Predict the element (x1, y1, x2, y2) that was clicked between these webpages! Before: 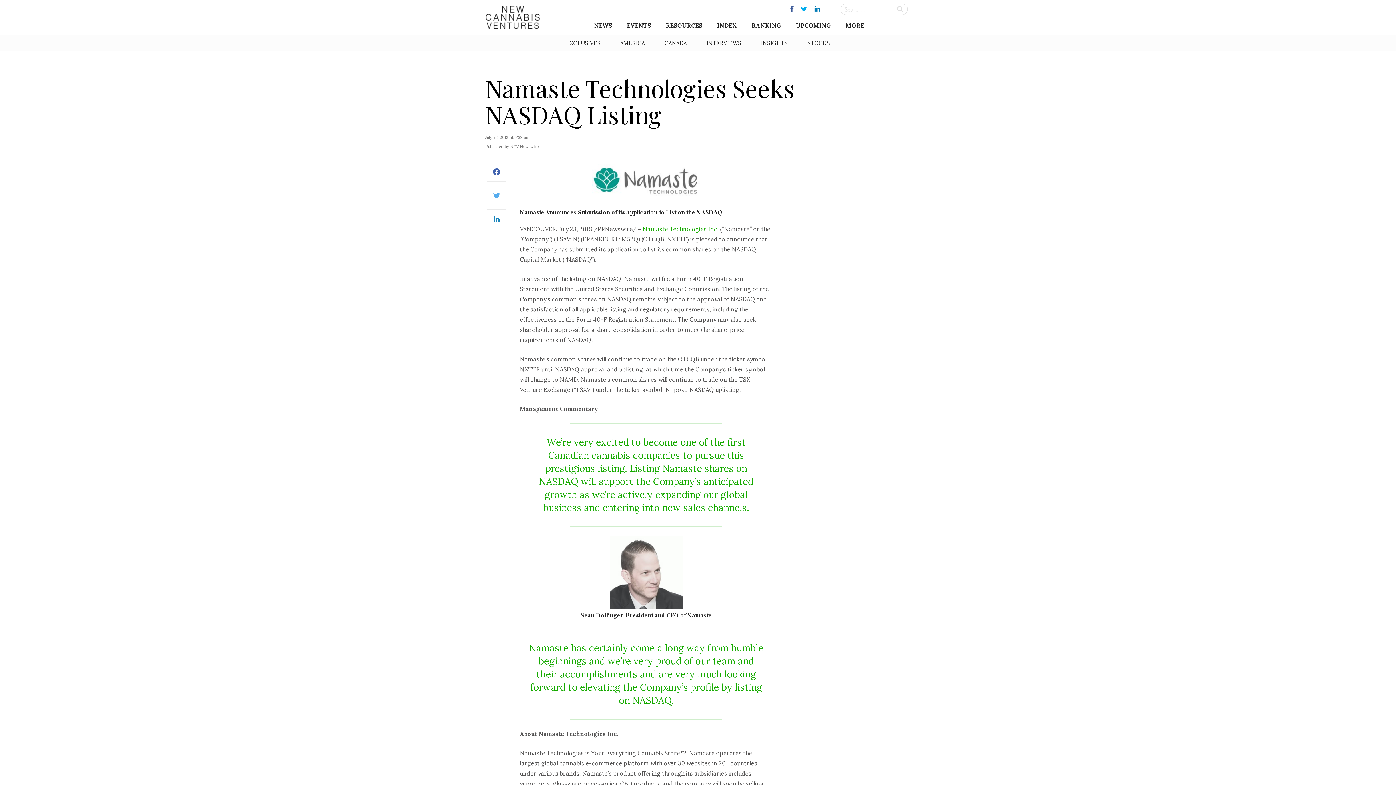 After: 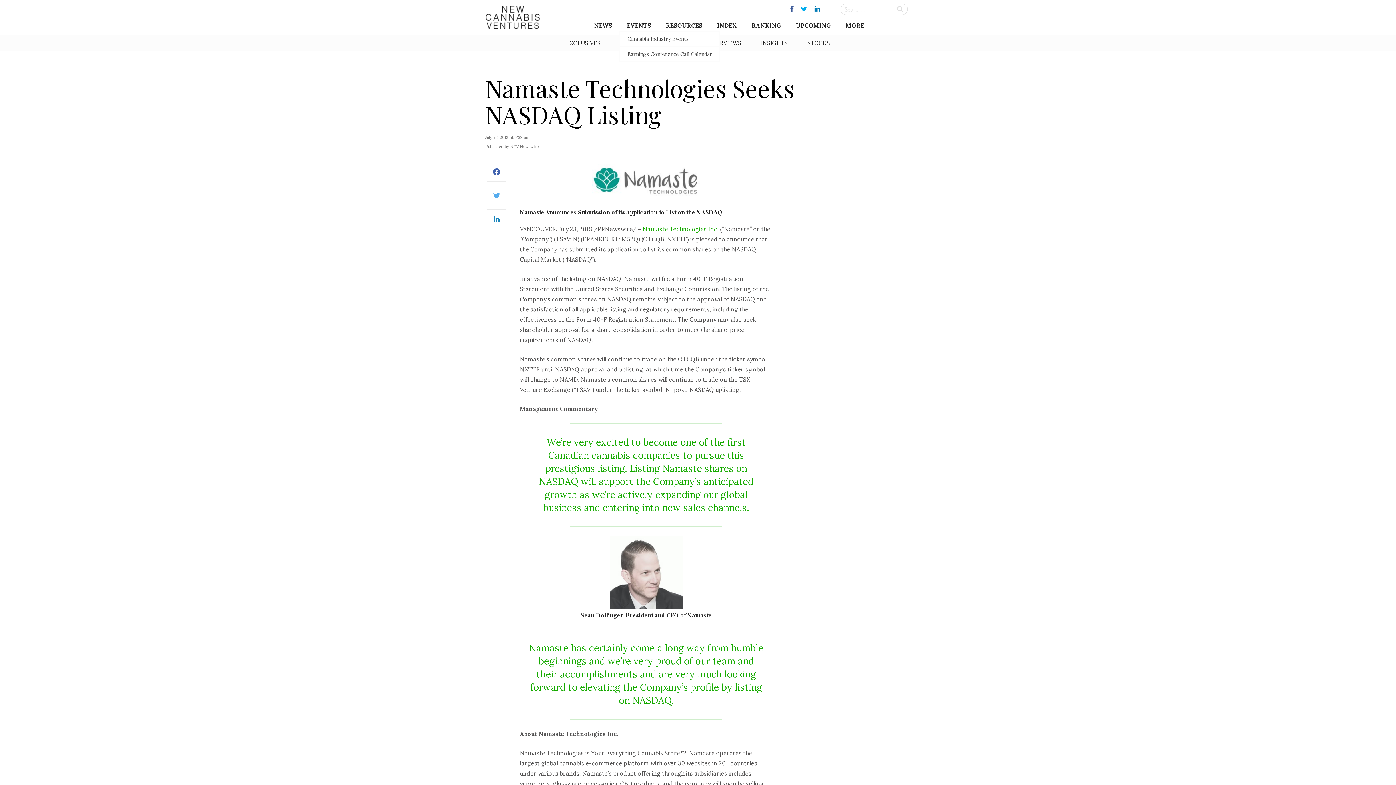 Action: label: EVENTS bbox: (627, 20, 651, 30)